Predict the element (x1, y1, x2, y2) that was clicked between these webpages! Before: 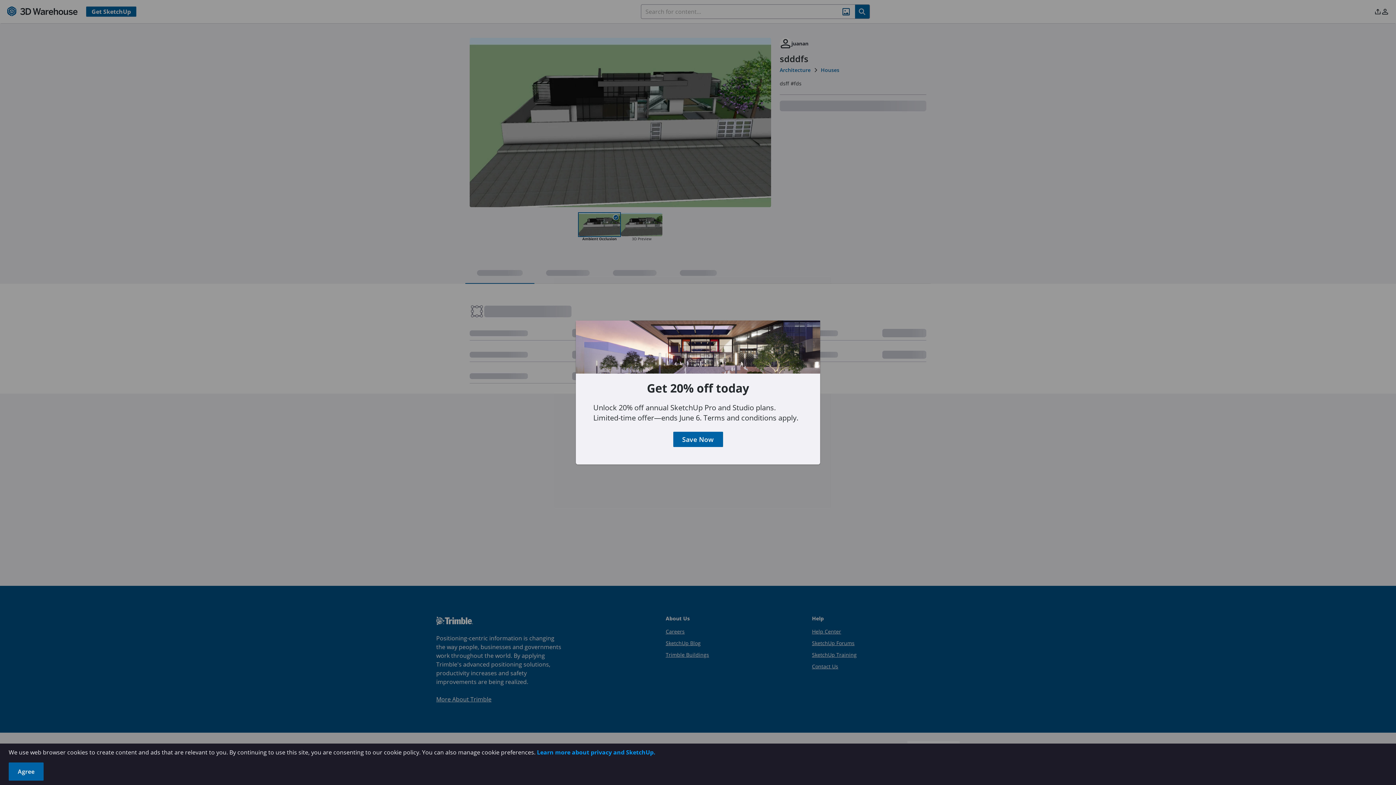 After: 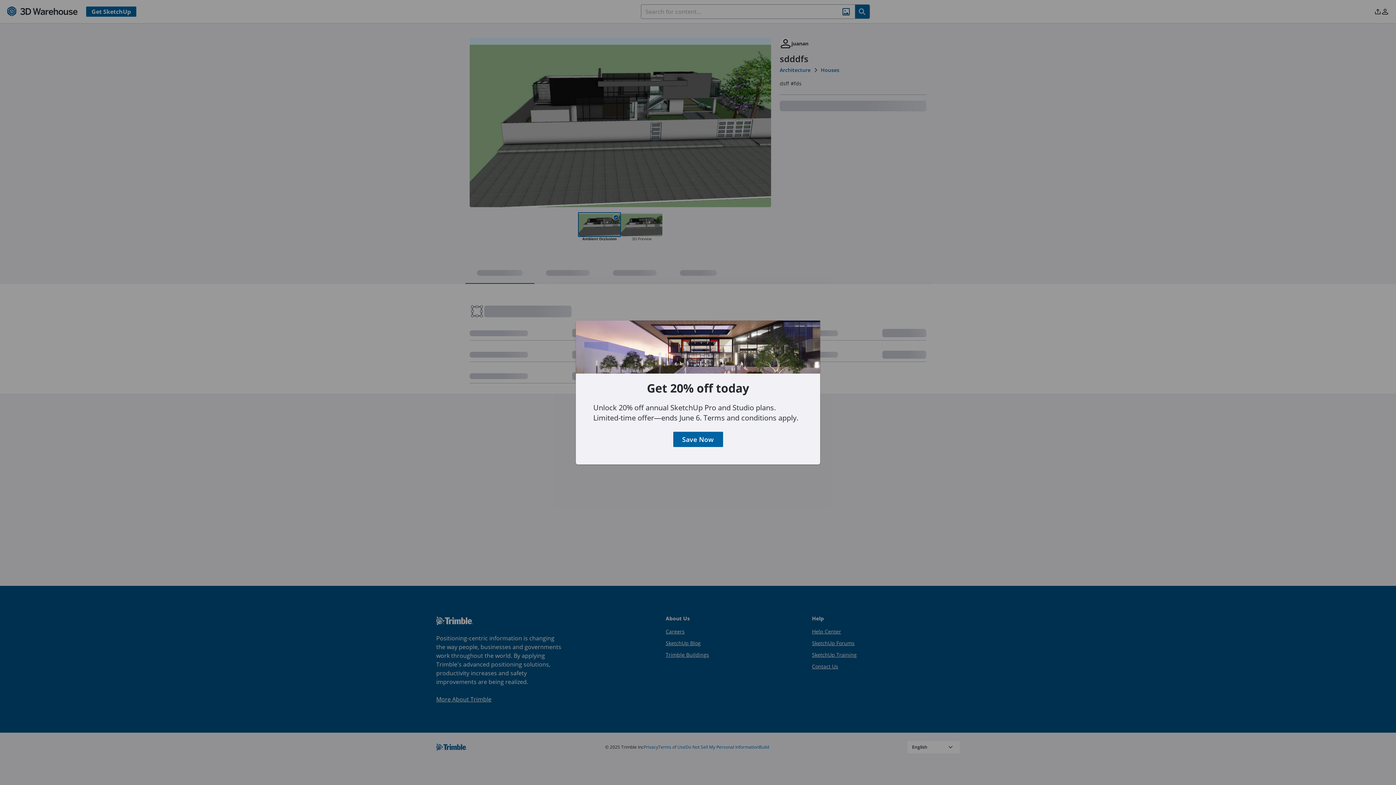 Action: bbox: (8, 762, 44, 781) label: Agree